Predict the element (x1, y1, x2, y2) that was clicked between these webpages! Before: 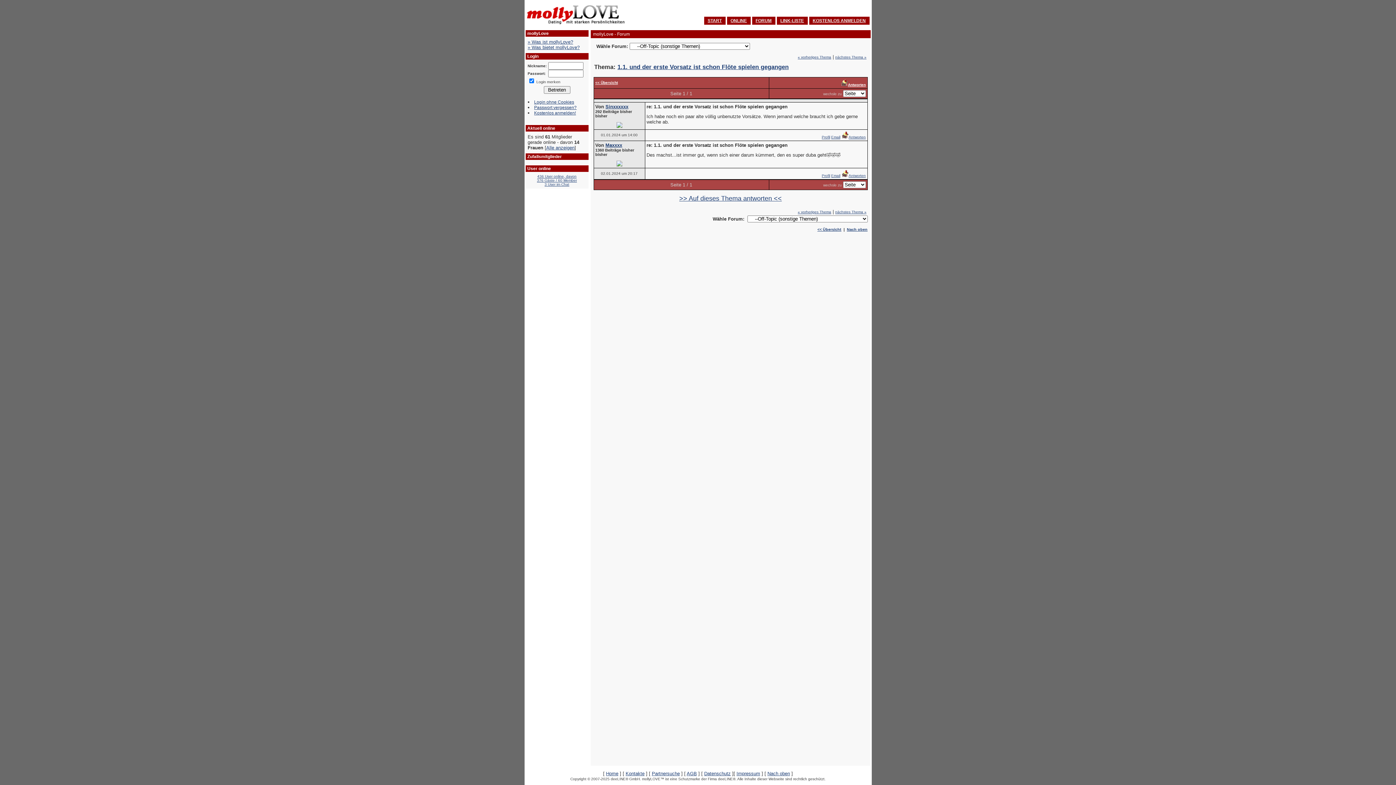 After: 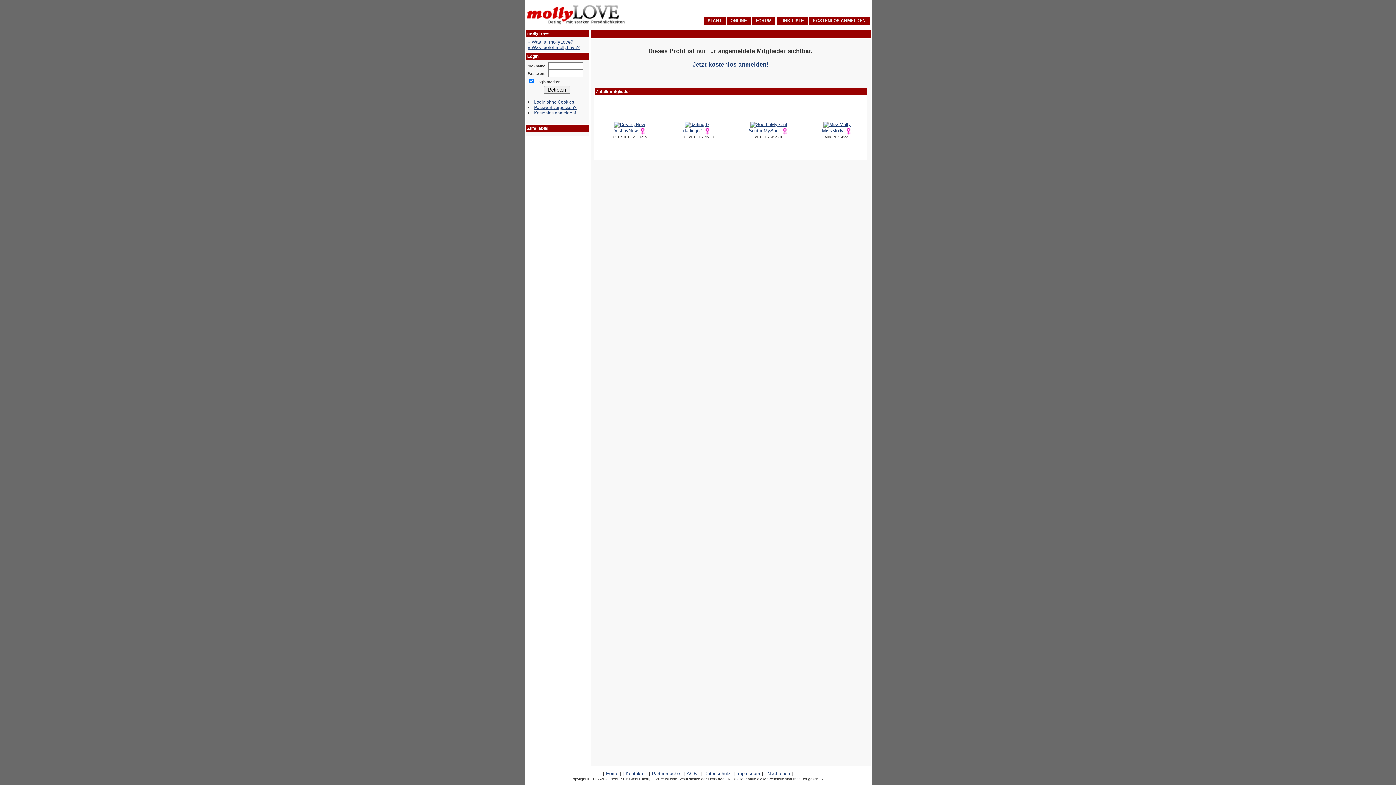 Action: label: Sinxxxxxx bbox: (605, 104, 628, 109)